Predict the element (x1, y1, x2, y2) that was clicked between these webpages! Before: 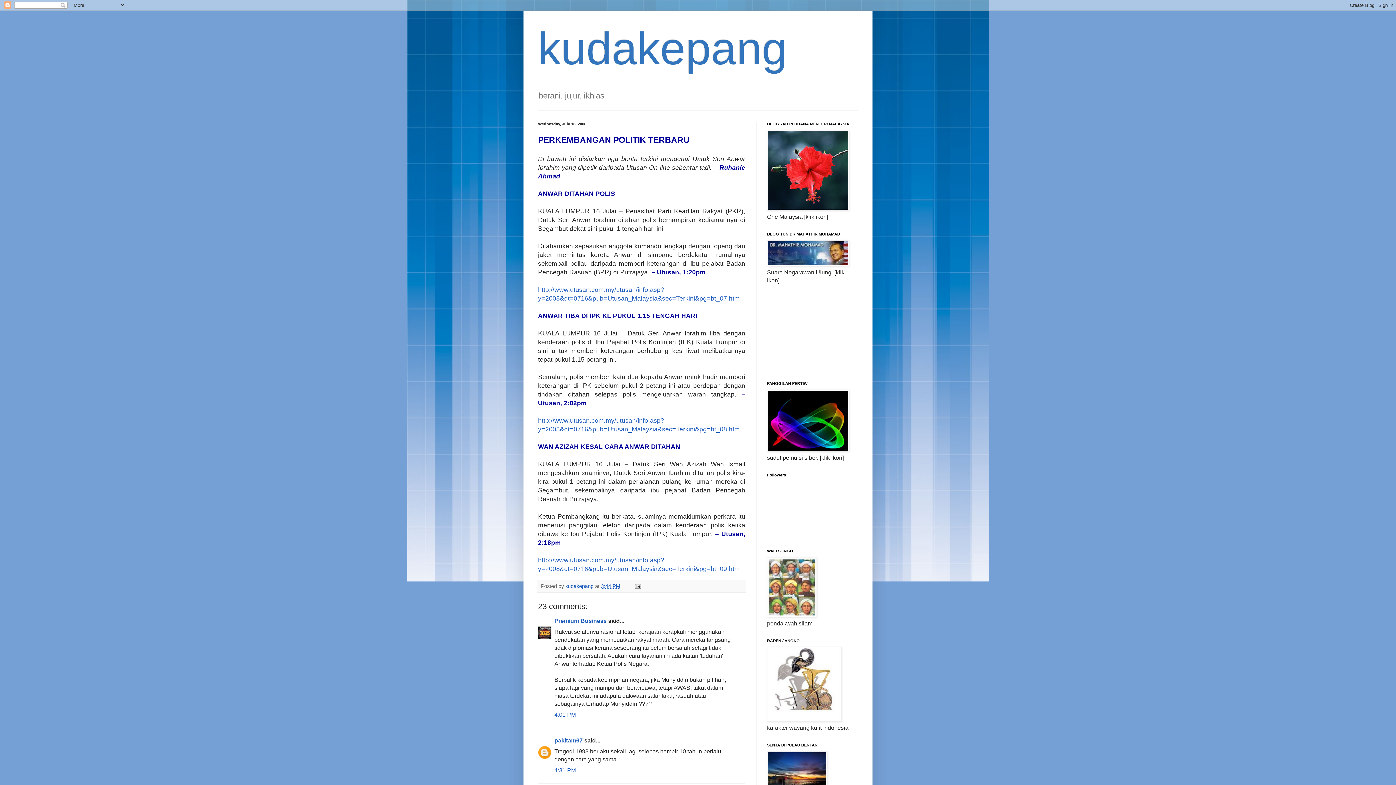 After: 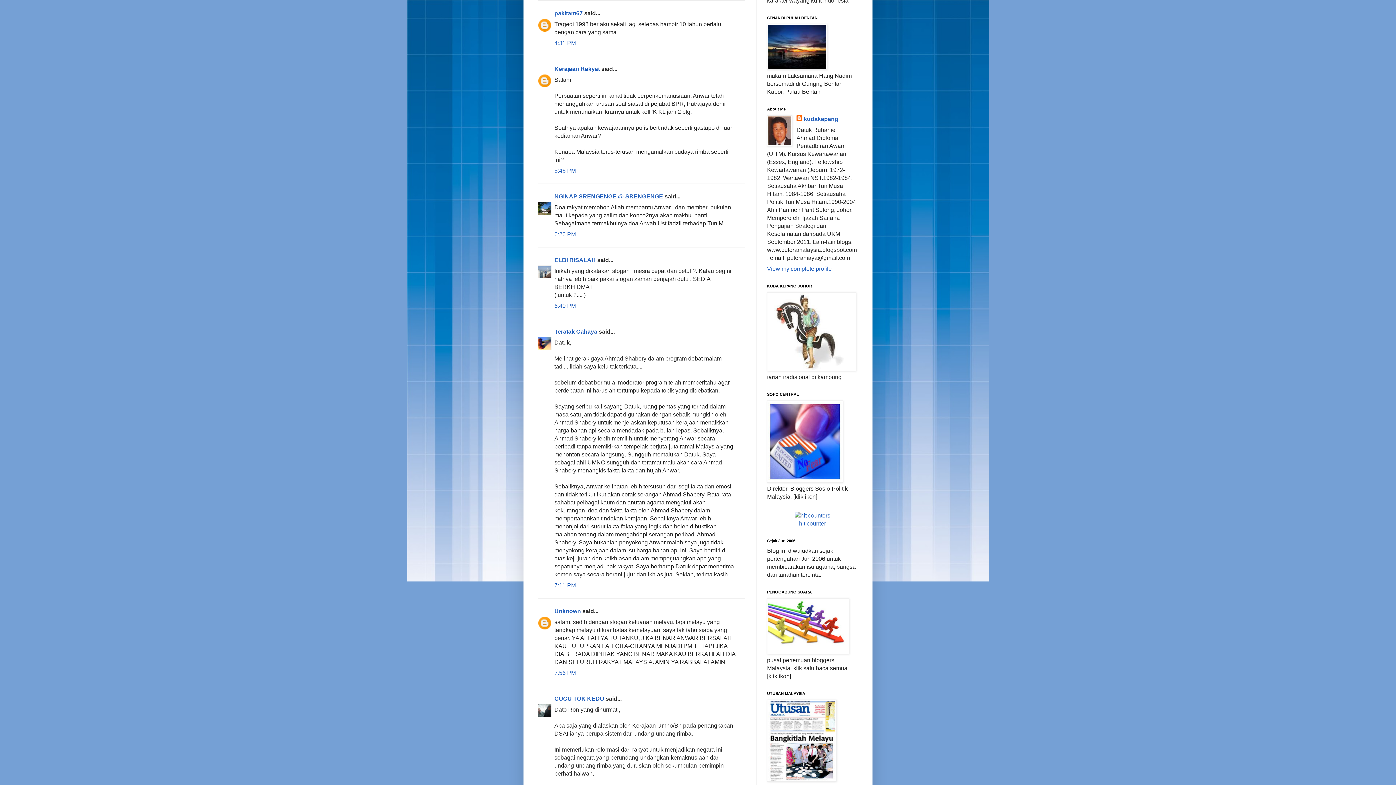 Action: bbox: (554, 767, 576, 773) label: 4:31 PM